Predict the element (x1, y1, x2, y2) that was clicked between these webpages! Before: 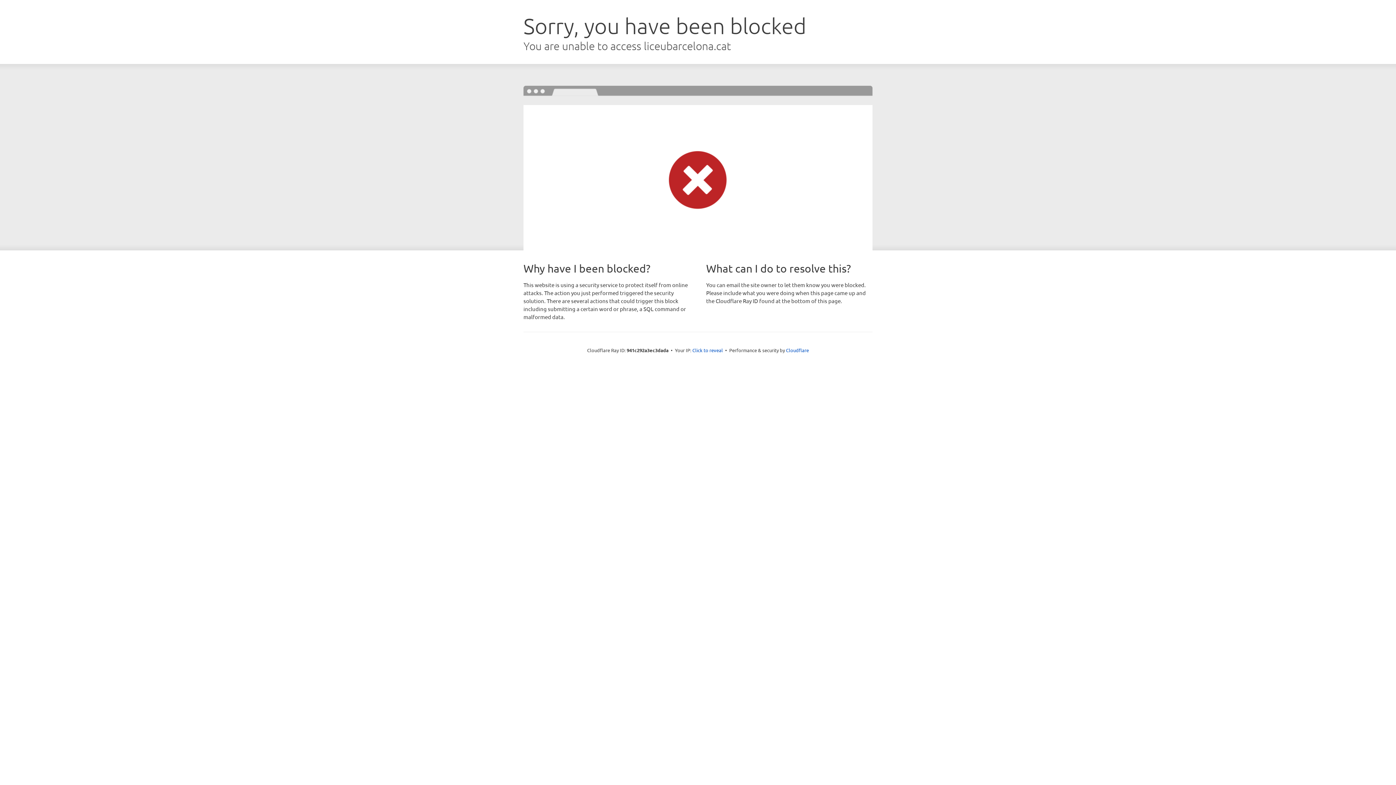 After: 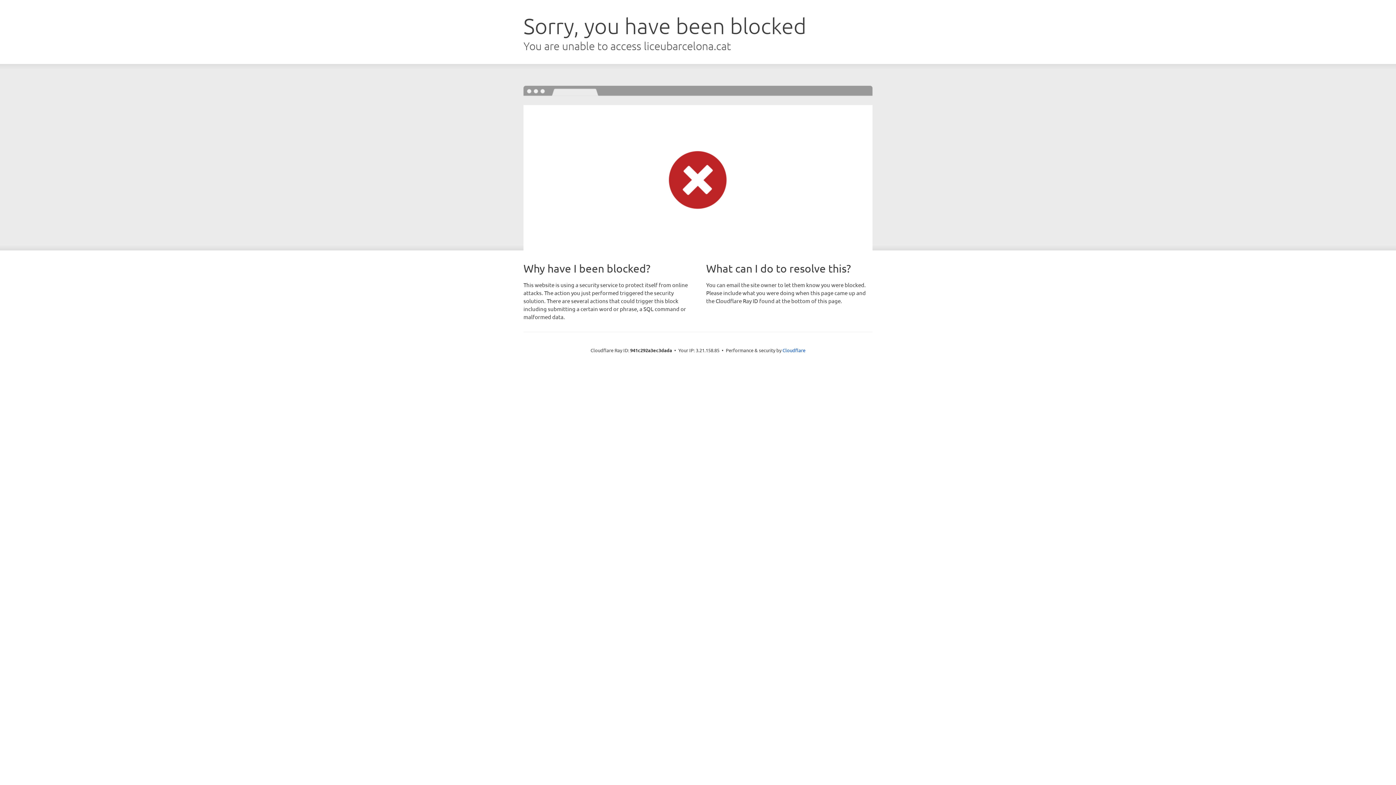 Action: label: Click to reveal bbox: (692, 346, 723, 353)